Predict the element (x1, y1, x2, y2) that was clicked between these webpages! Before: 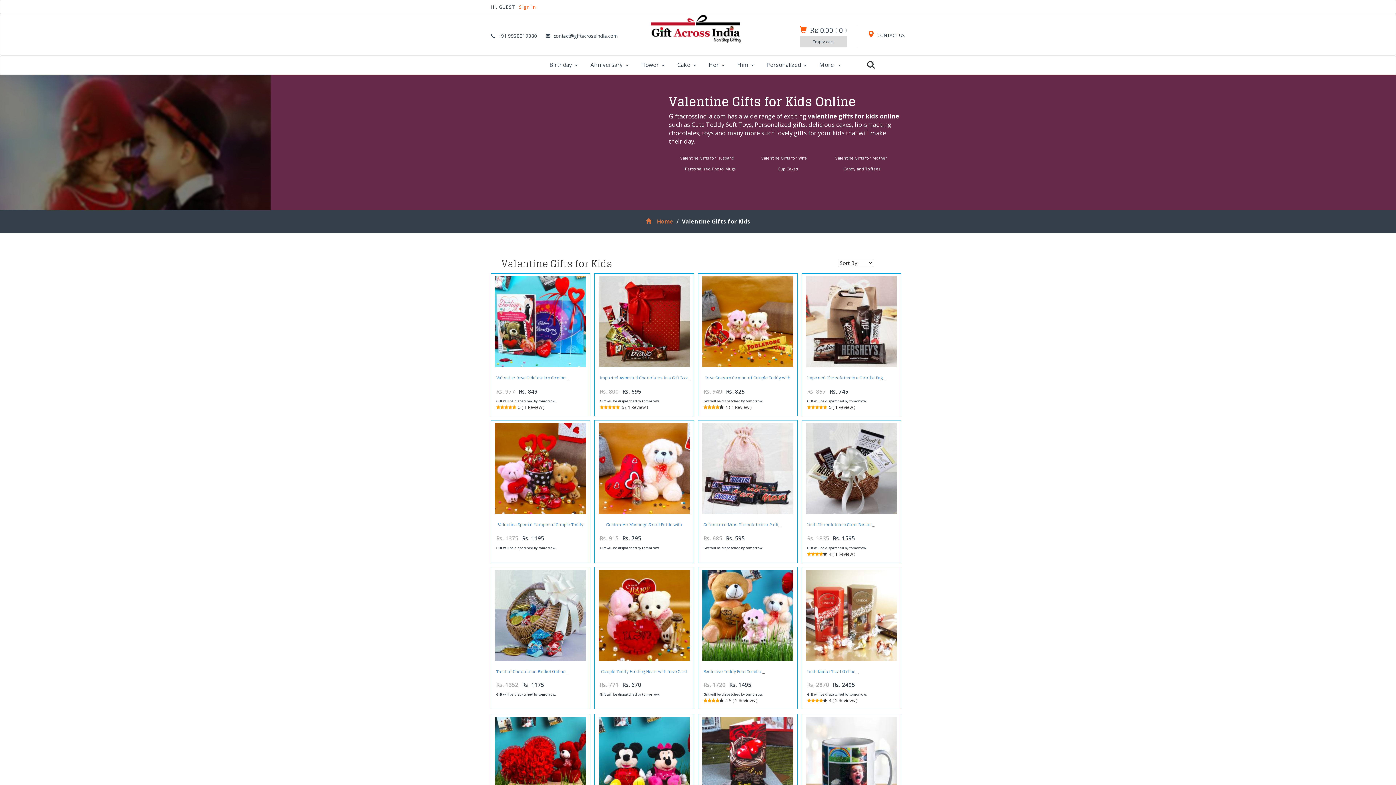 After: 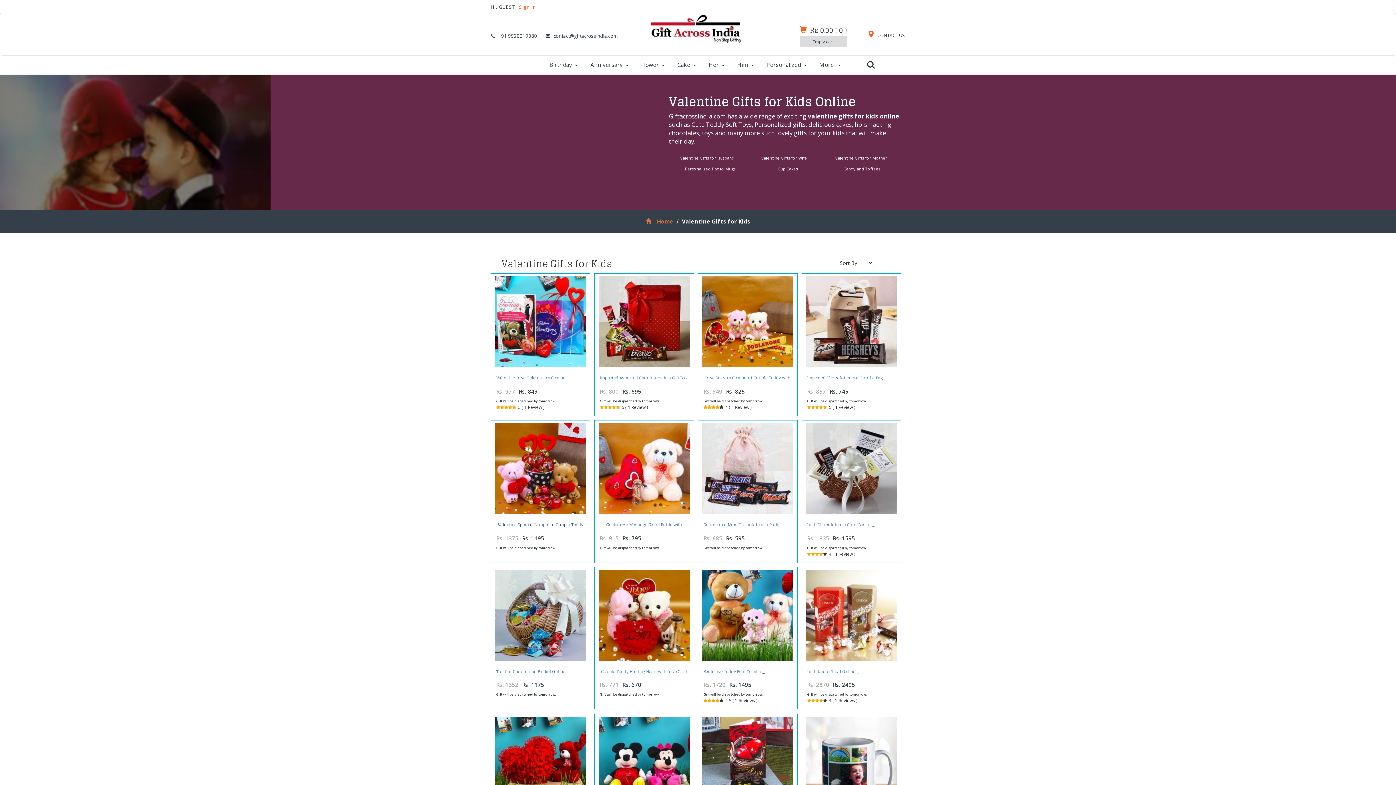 Action: label: Valentine Special Hamper of Couple Teddy holding a heart with Merlin Chocolates bbox: (497, 521, 583, 532)